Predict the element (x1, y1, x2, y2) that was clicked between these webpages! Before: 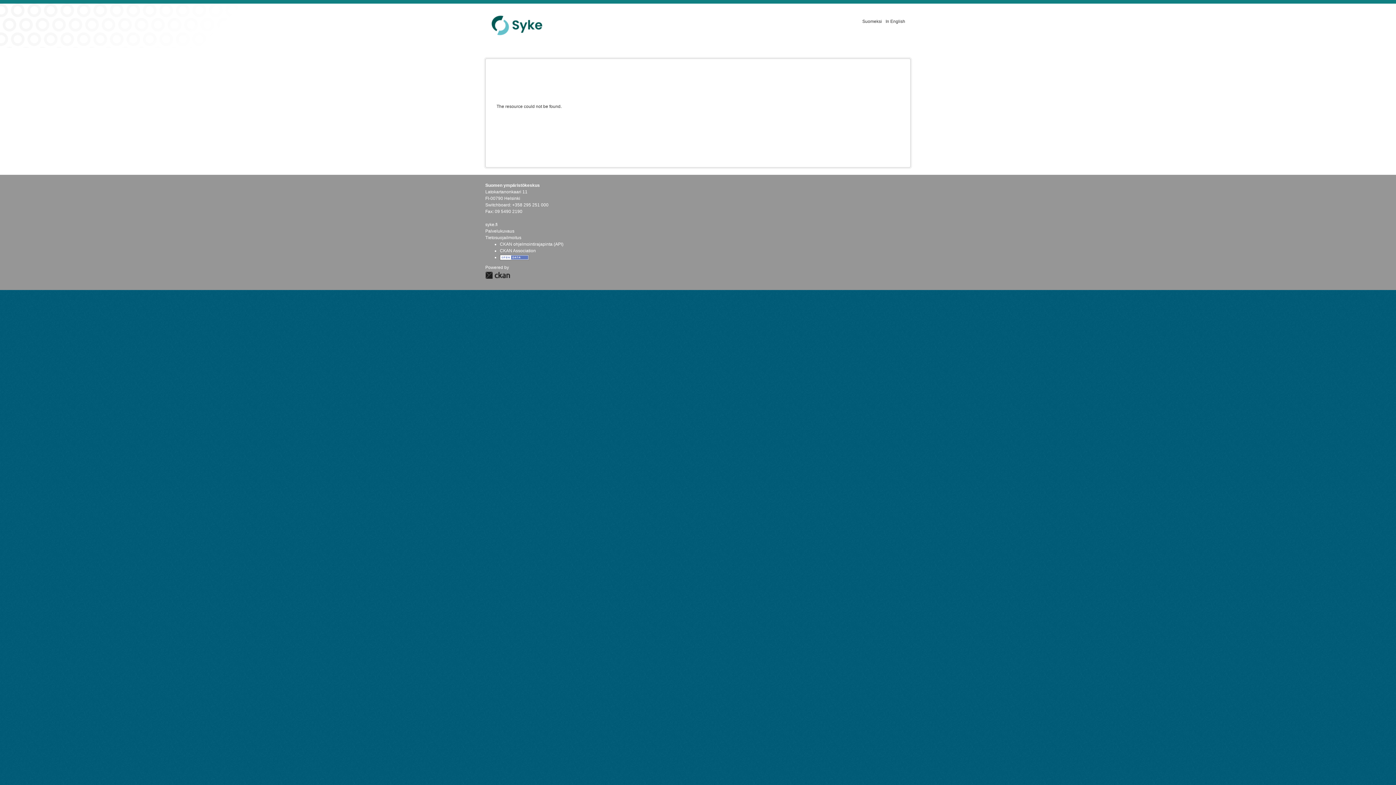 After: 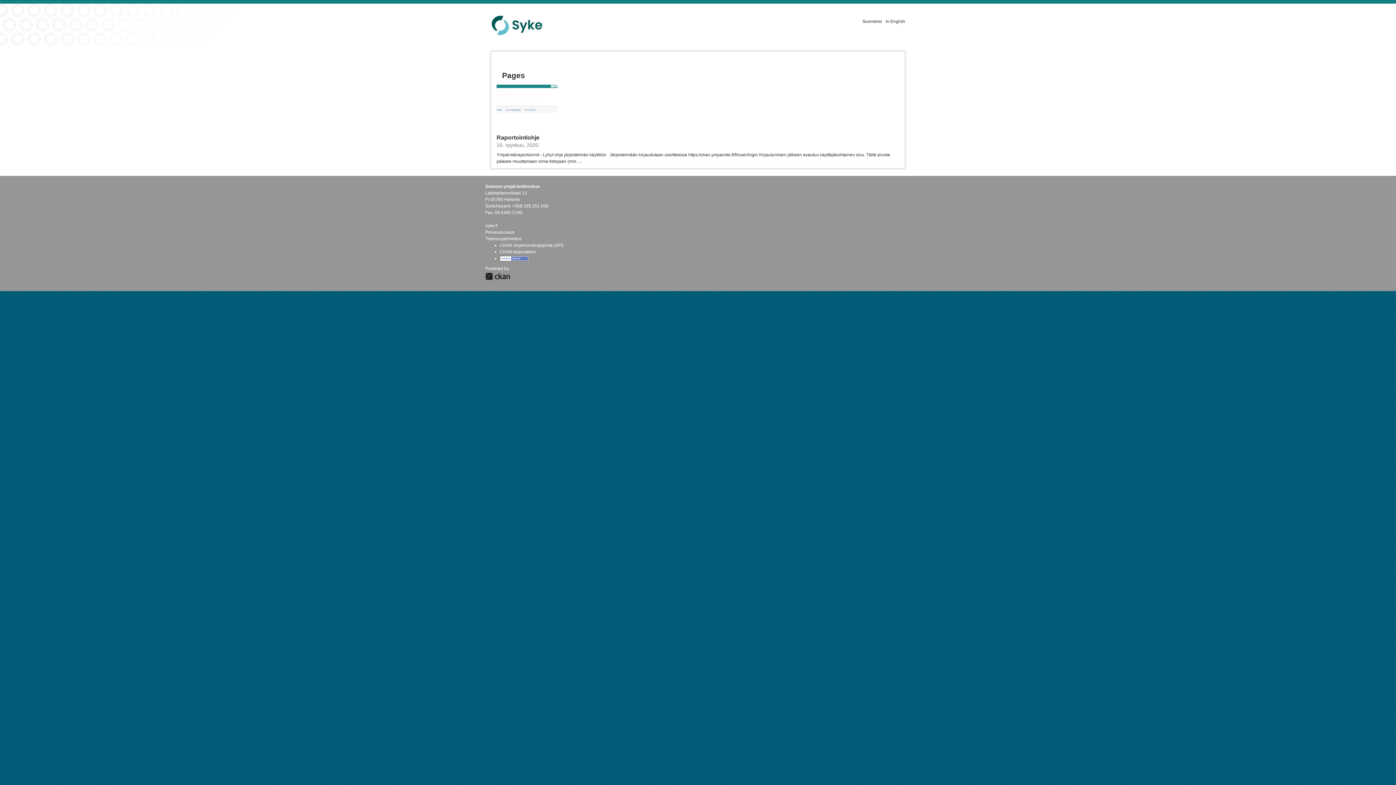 Action: bbox: (485, 228, 514, 233) label: Palvelukuvaus